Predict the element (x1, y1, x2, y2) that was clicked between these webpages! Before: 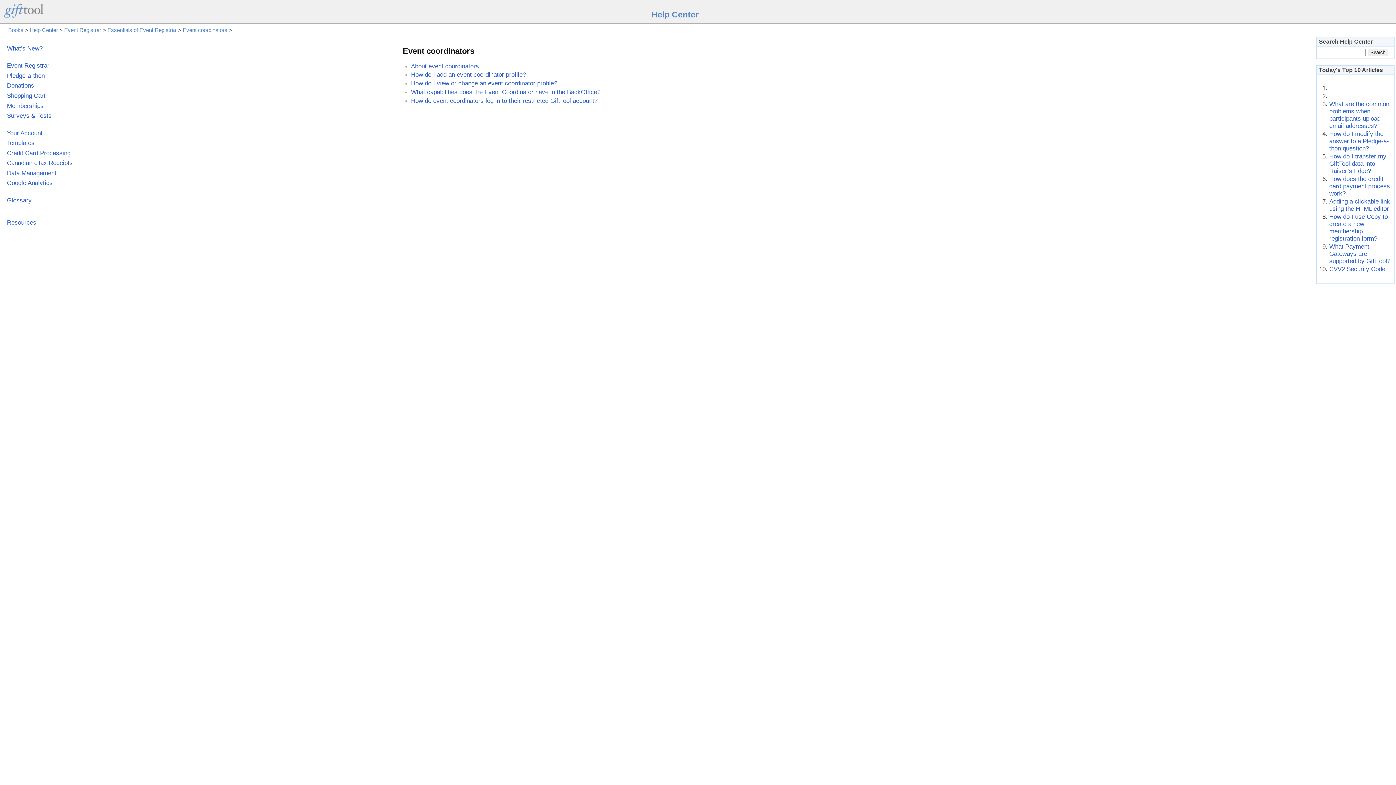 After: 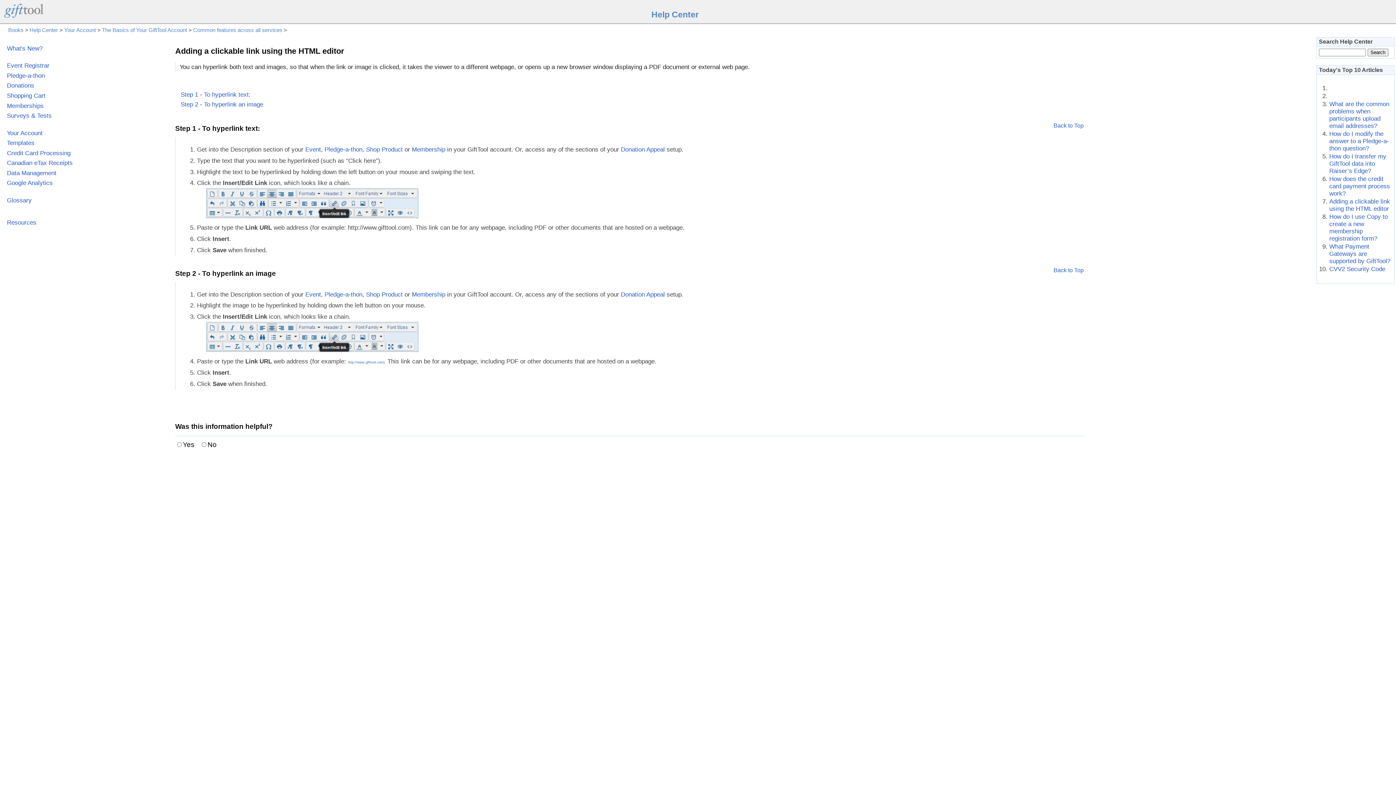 Action: bbox: (1329, 198, 1390, 212) label: Adding a clickable link using the HTML editor